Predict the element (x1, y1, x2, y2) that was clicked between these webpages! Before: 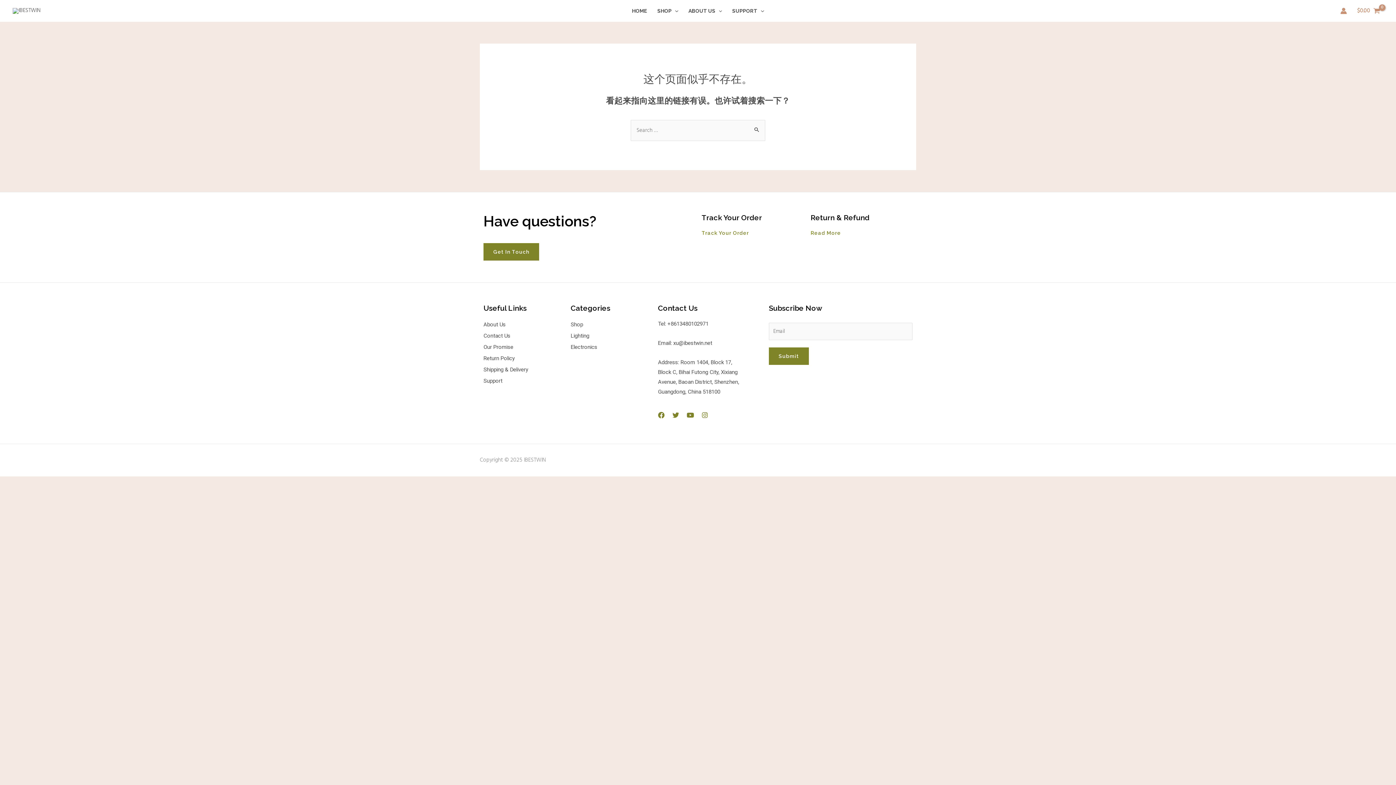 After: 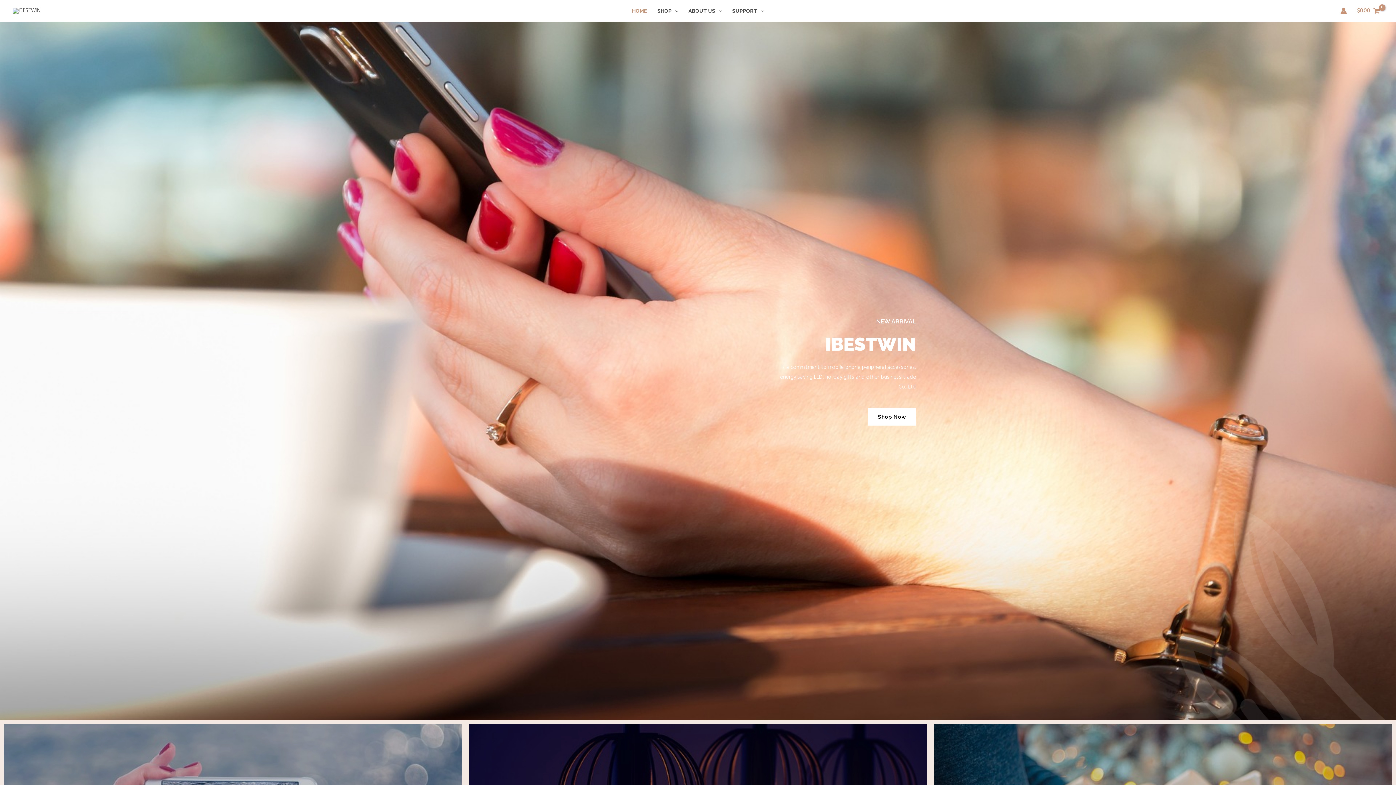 Action: bbox: (12, 6, 40, 15)